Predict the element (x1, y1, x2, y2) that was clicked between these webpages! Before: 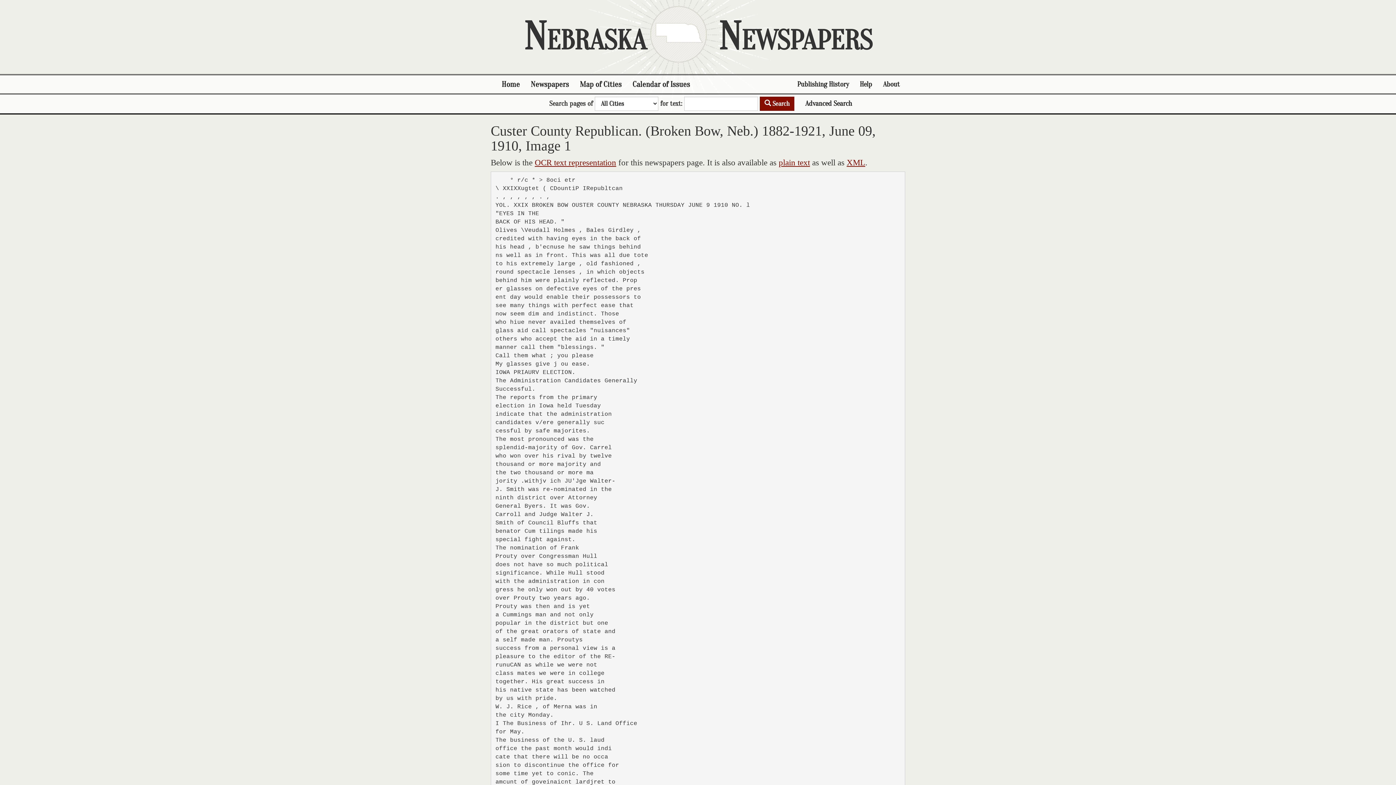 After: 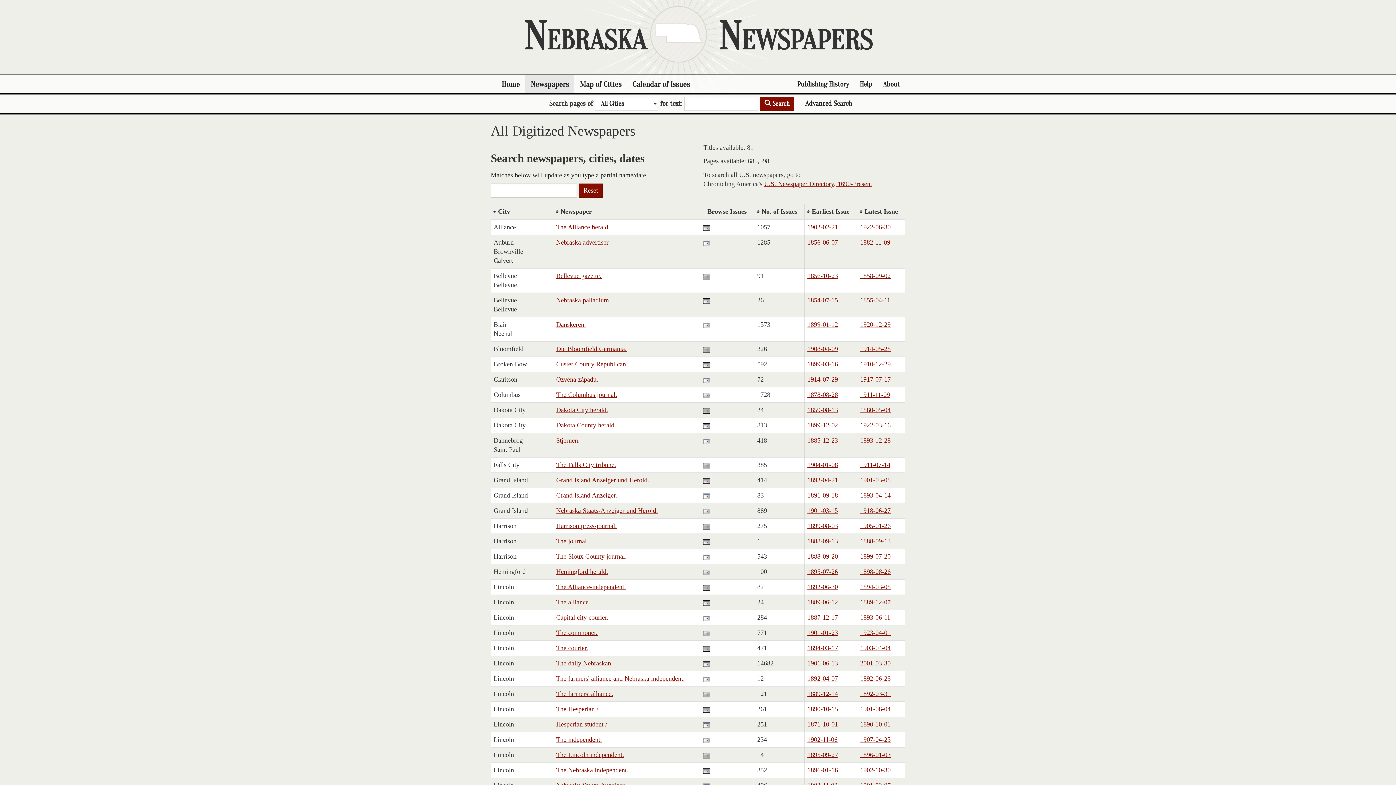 Action: label: Newspapers bbox: (525, 75, 574, 93)